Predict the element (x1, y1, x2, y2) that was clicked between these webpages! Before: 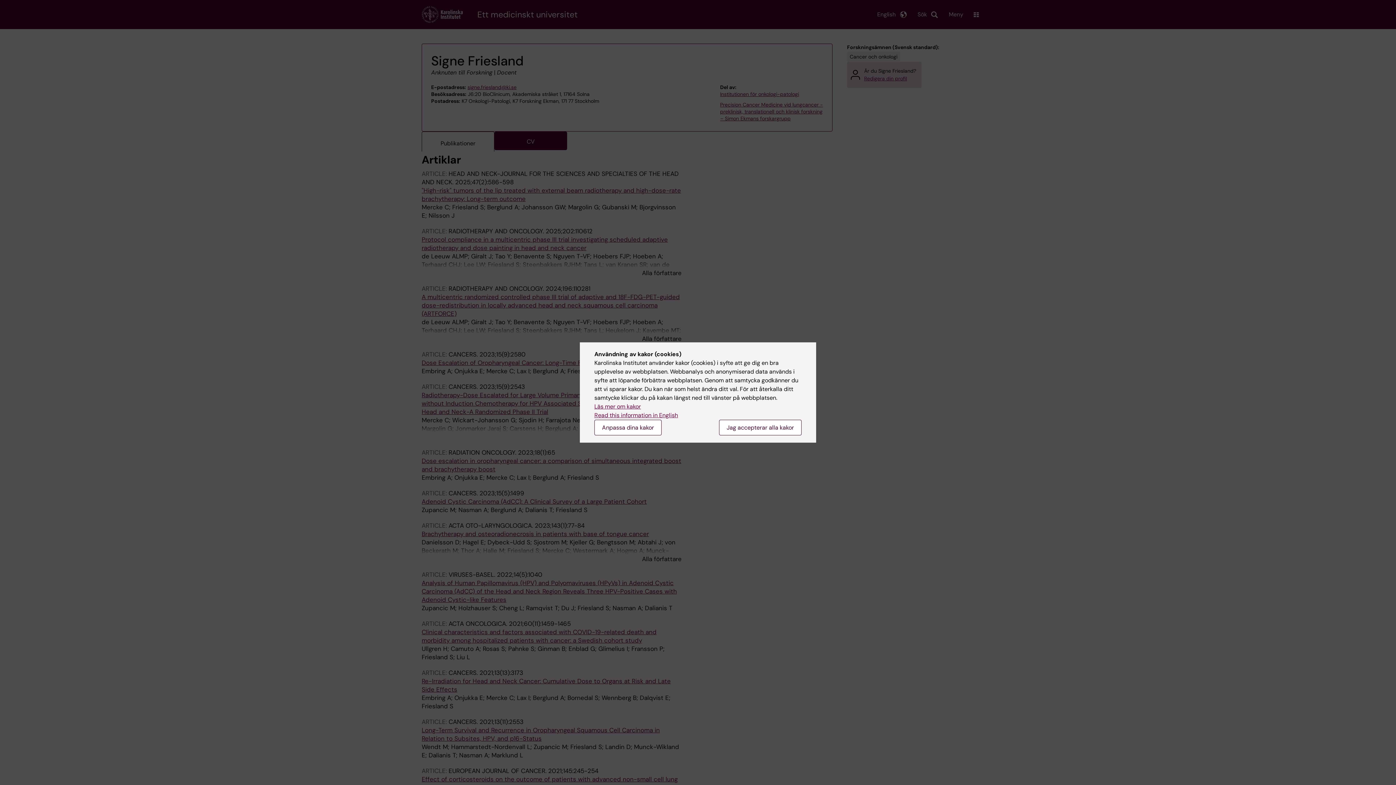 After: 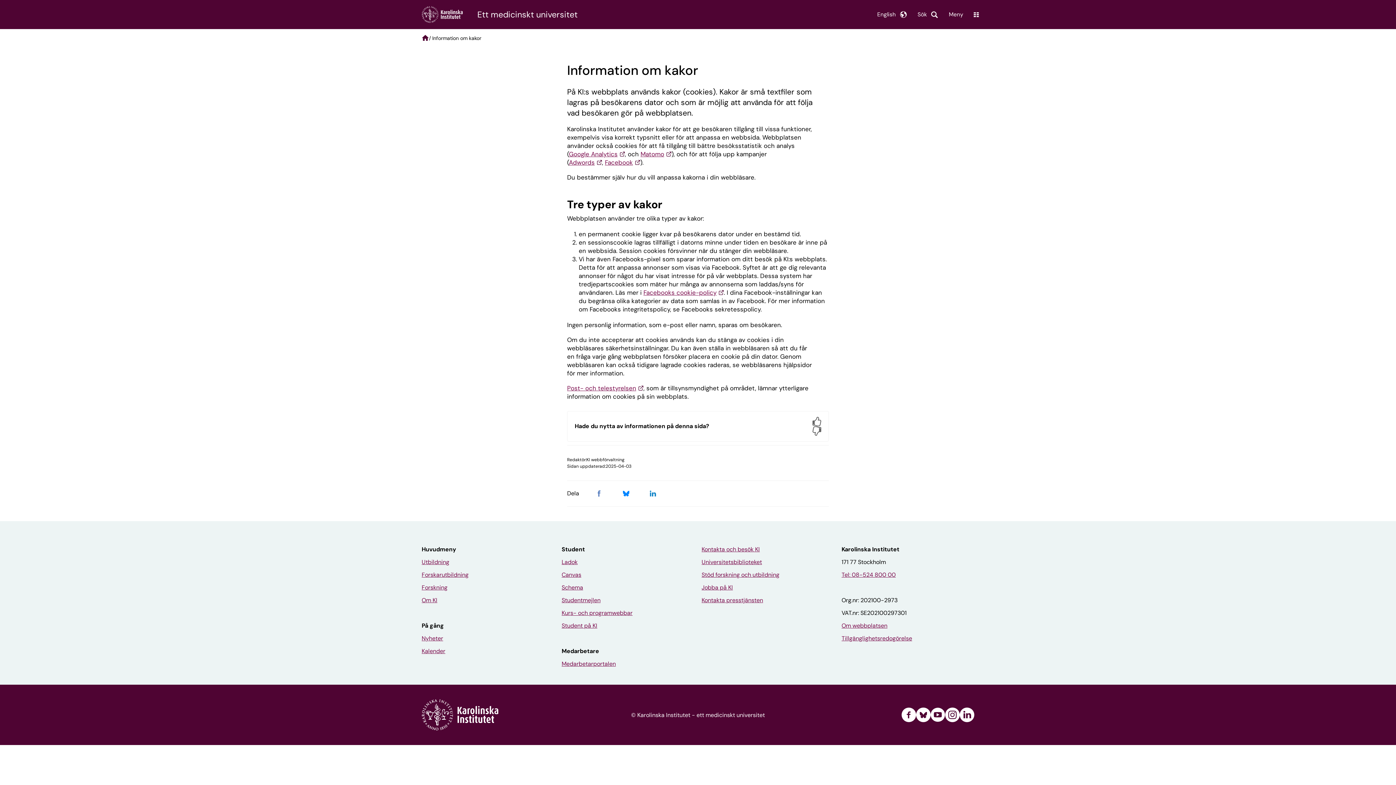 Action: bbox: (594, 402, 641, 410) label: Läs mer om kakor